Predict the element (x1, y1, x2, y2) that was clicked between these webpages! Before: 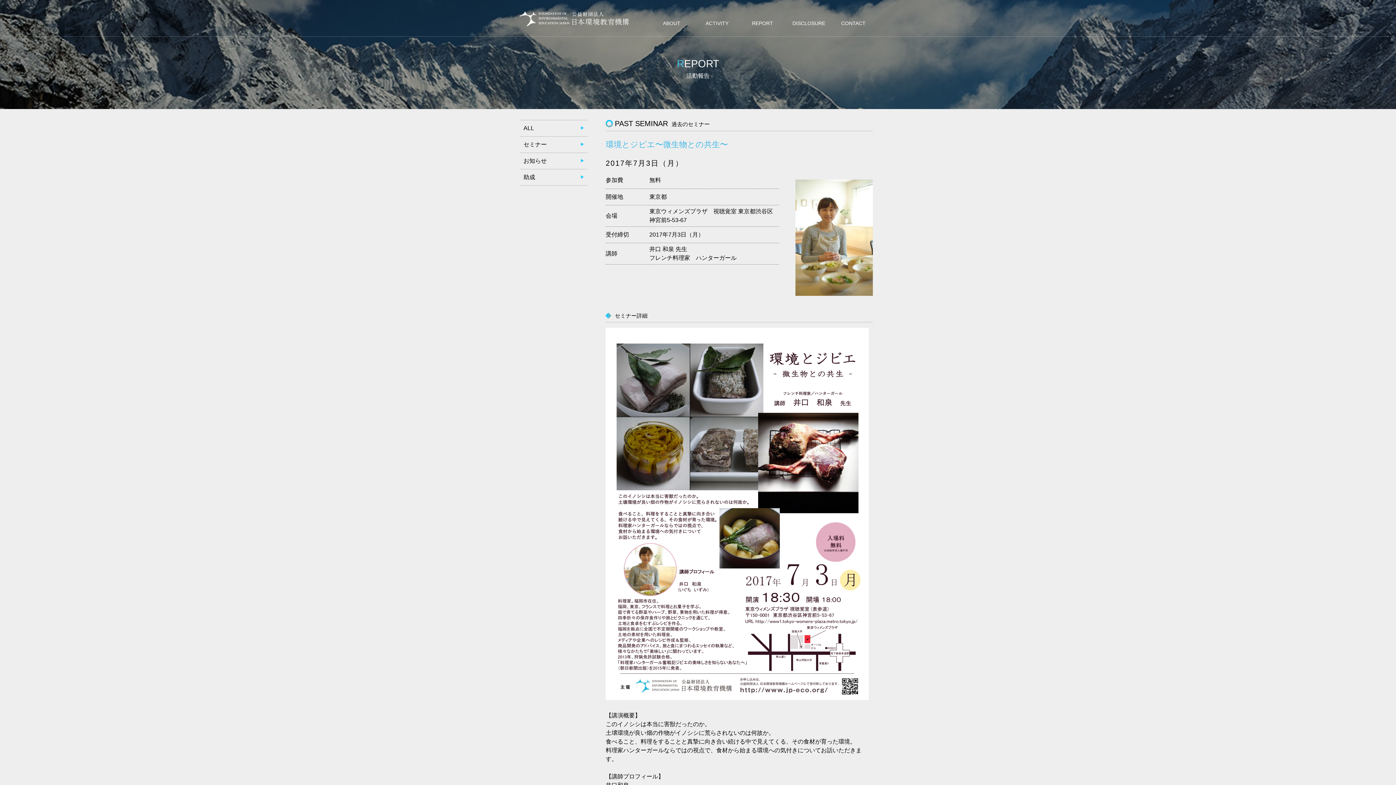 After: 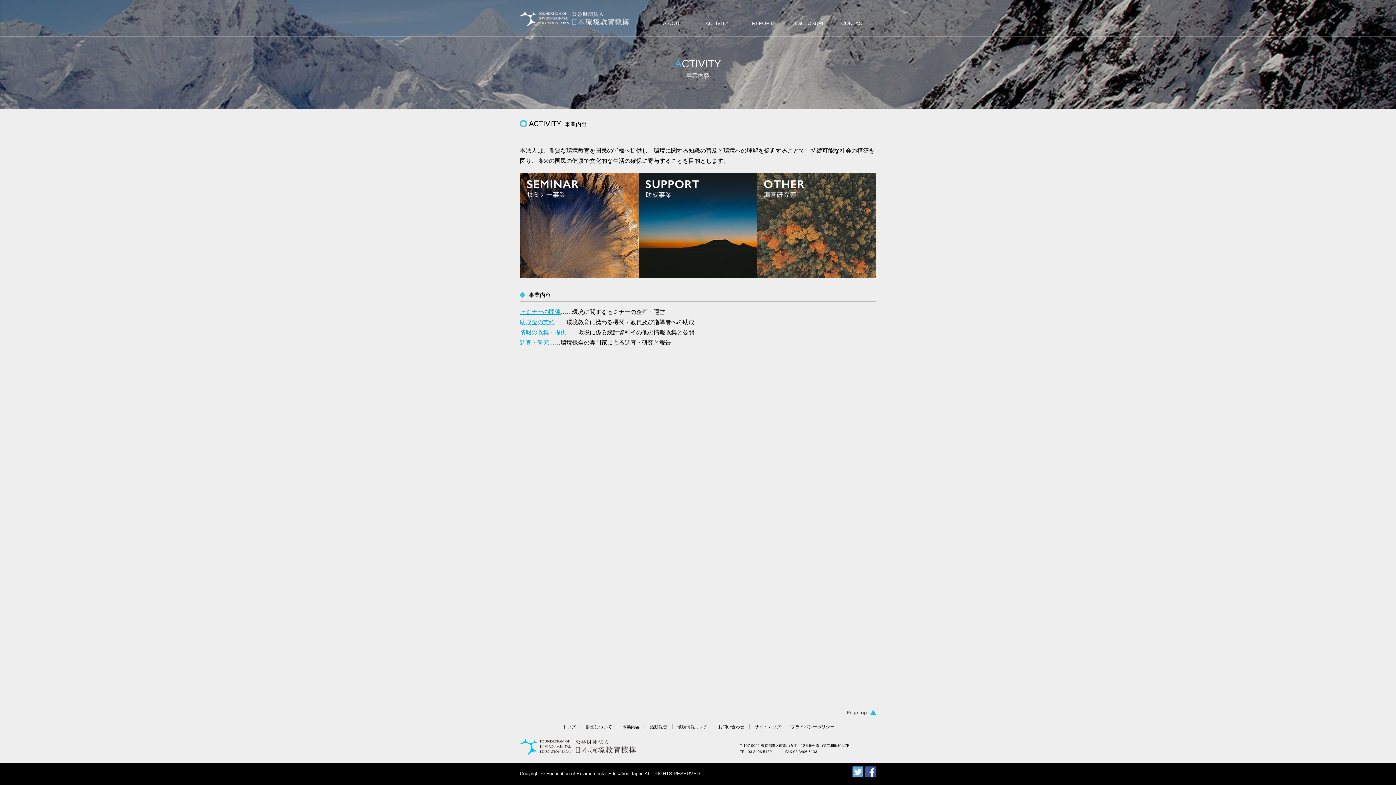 Action: label: ACTIVITY bbox: (698, 9, 736, 37)